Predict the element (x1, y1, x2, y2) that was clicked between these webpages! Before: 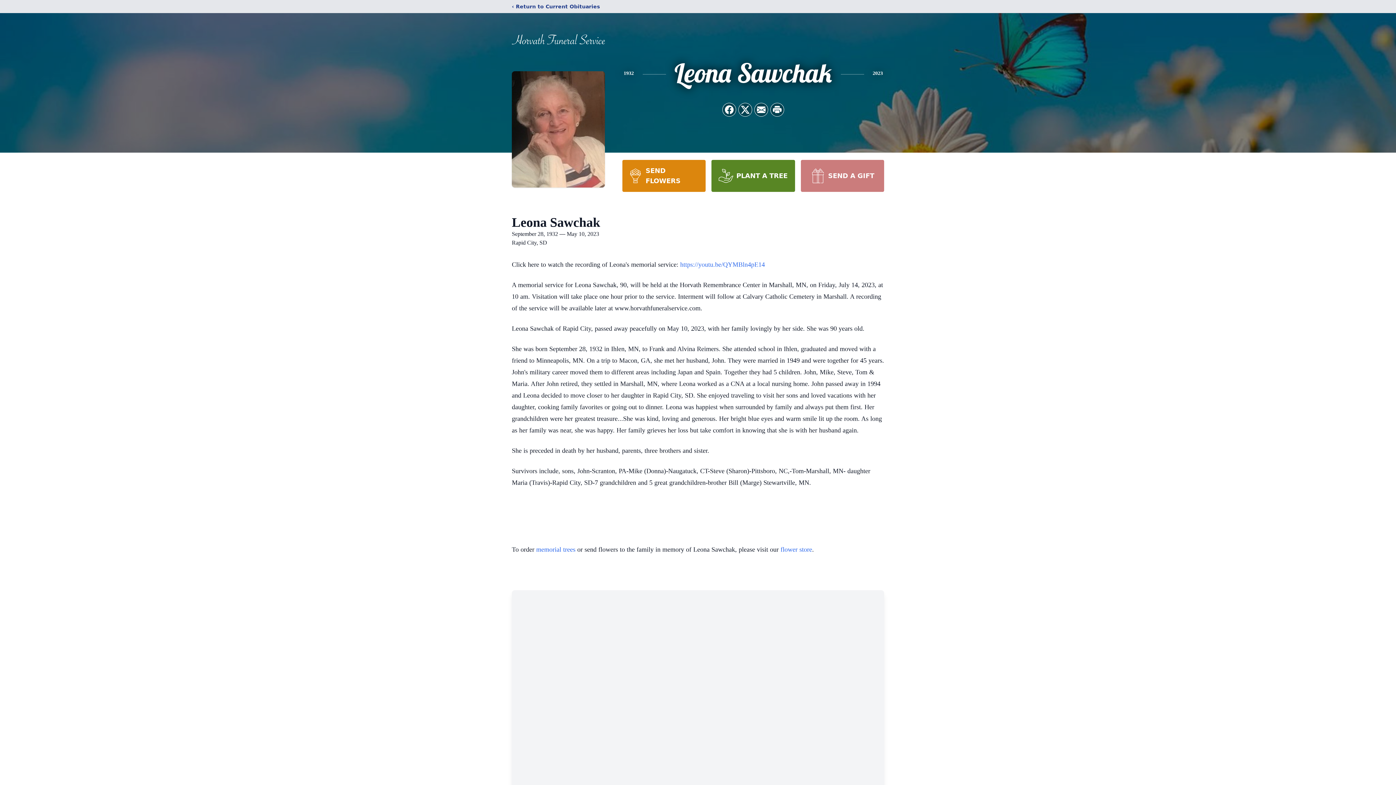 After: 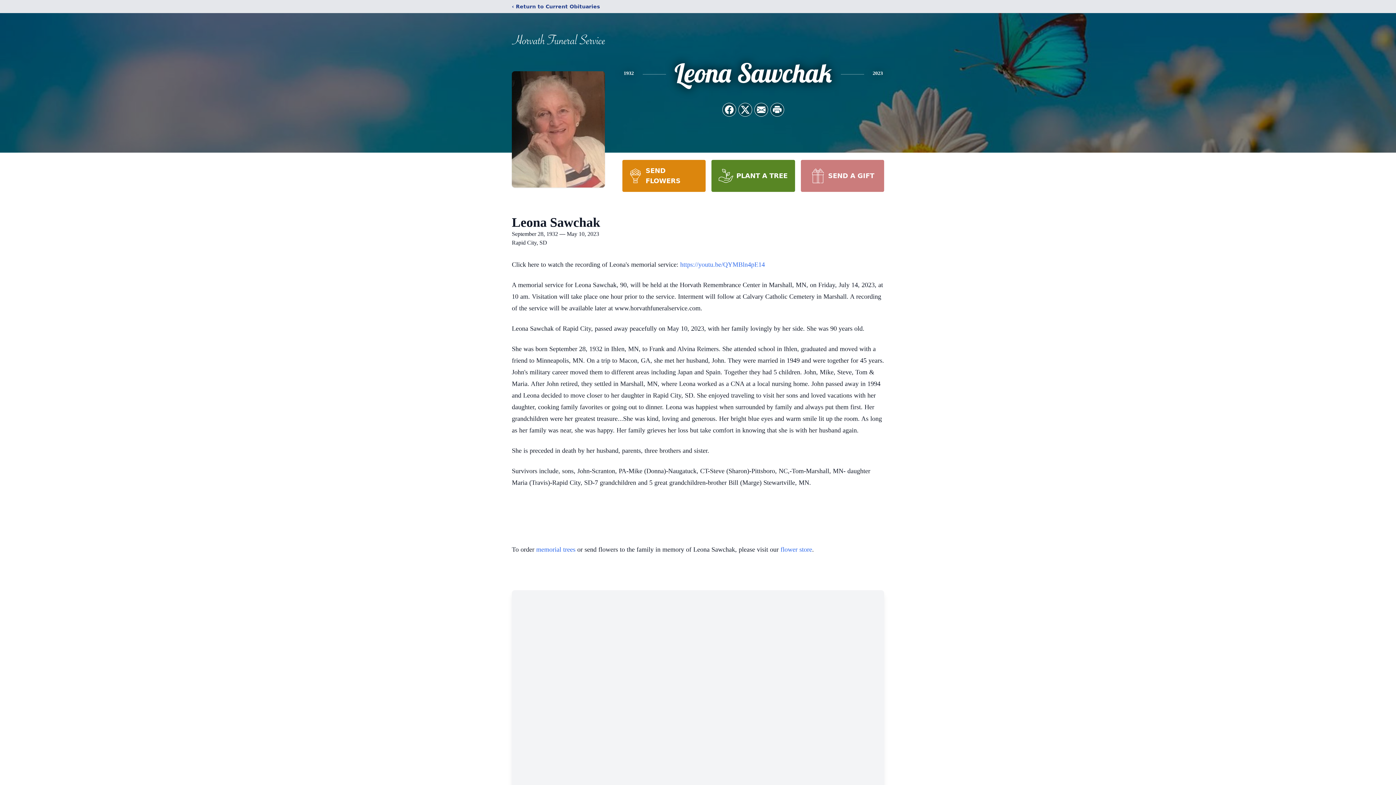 Action: label: SEND FLOWERS bbox: (622, 160, 705, 192)